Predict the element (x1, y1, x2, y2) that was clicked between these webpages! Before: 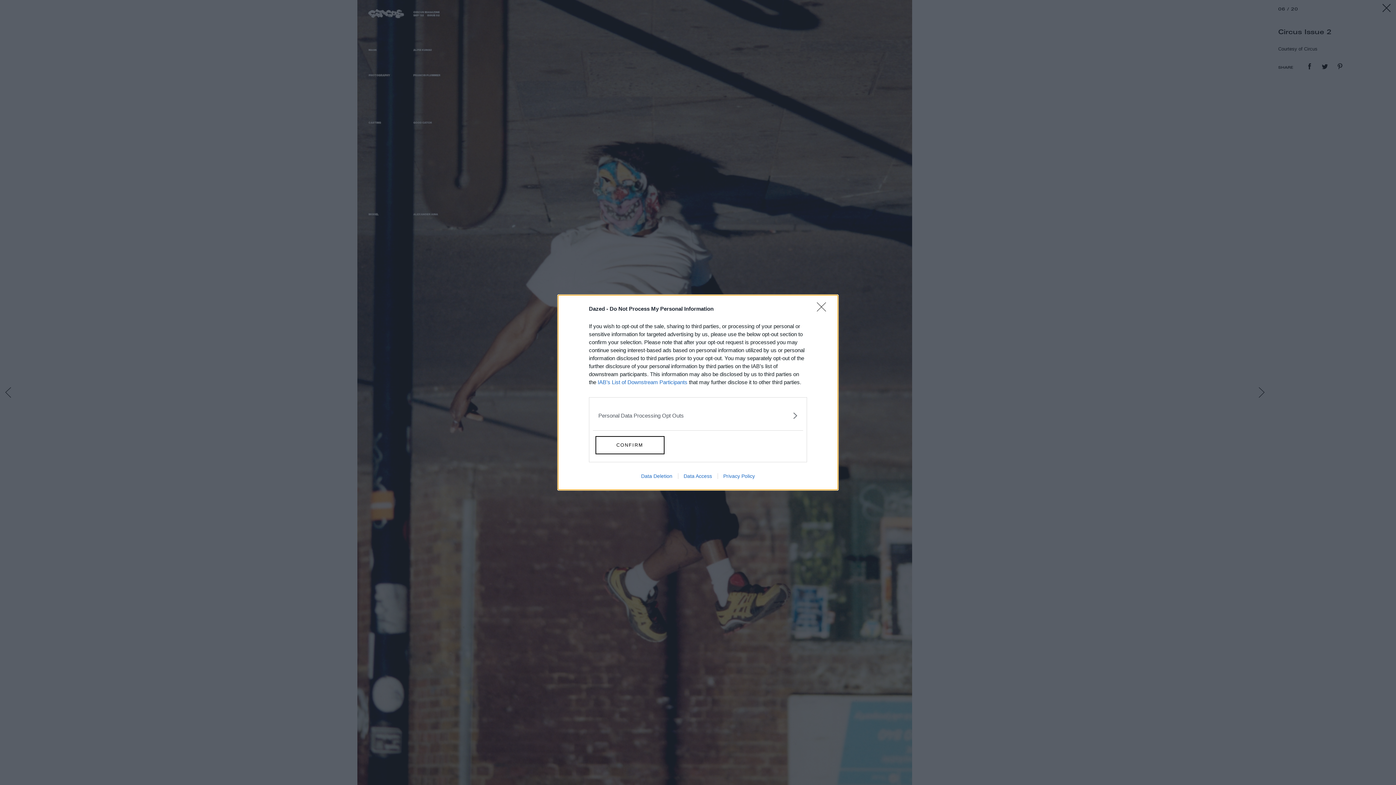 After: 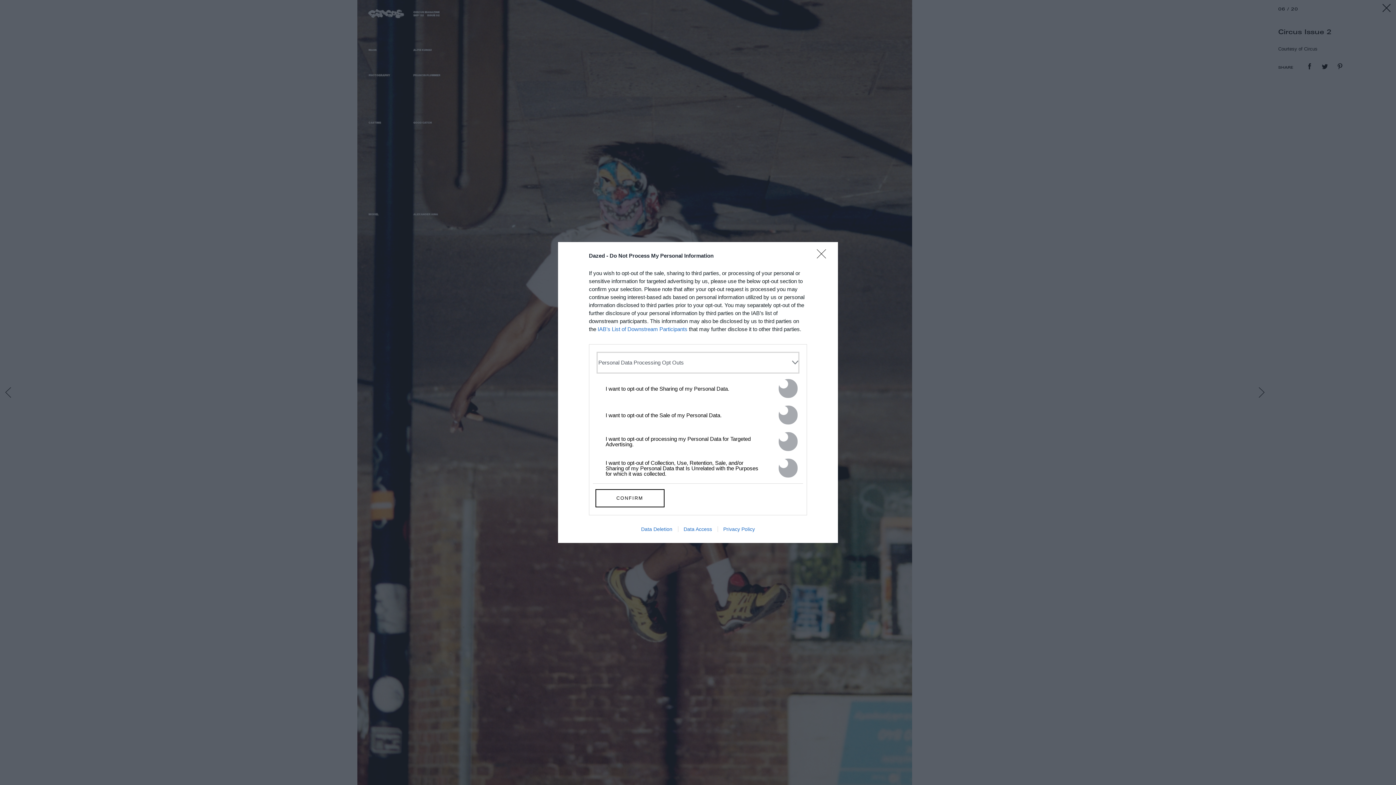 Action: bbox: (598, 406, 797, 425) label: Opt-Outs